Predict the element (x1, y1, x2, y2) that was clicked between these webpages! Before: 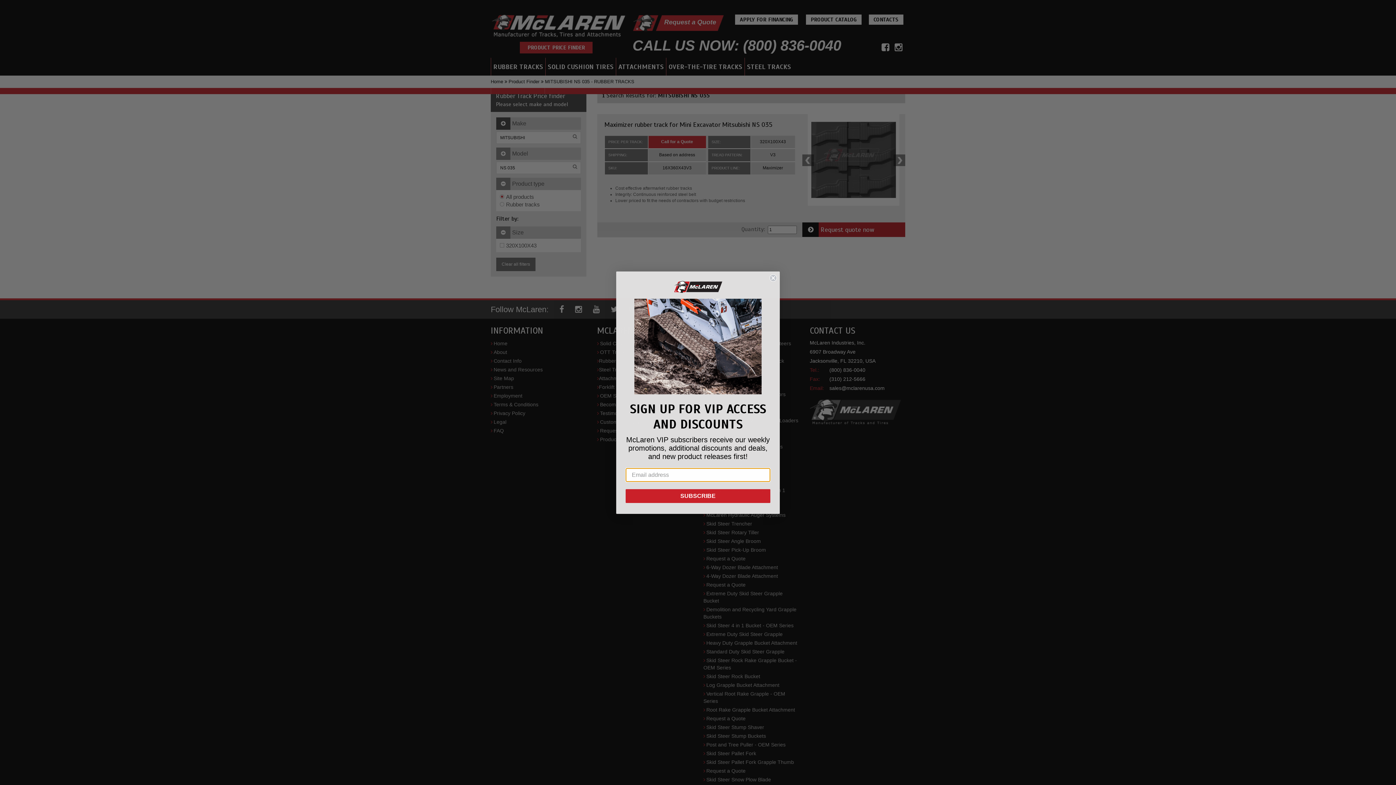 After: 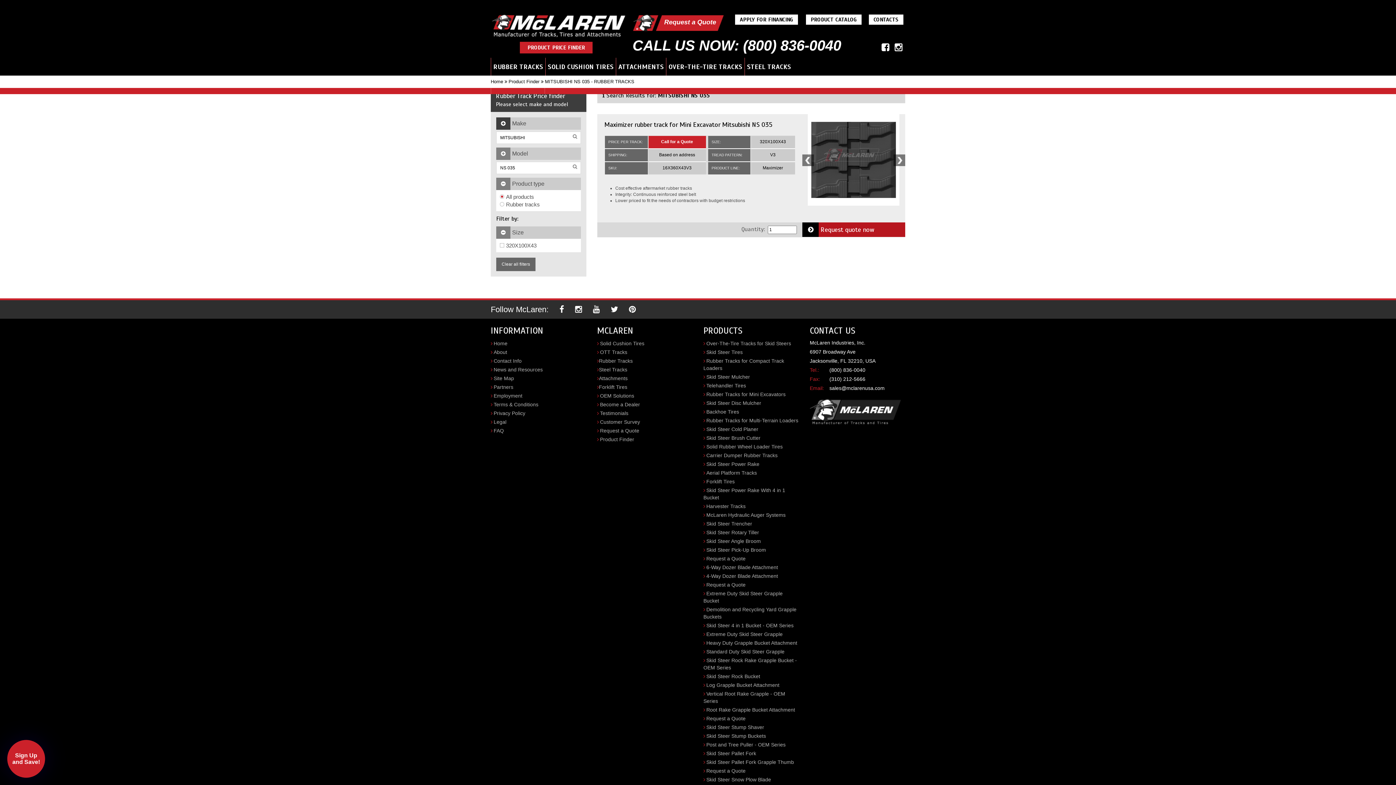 Action: label: Close dialog bbox: (769, 274, 777, 281)